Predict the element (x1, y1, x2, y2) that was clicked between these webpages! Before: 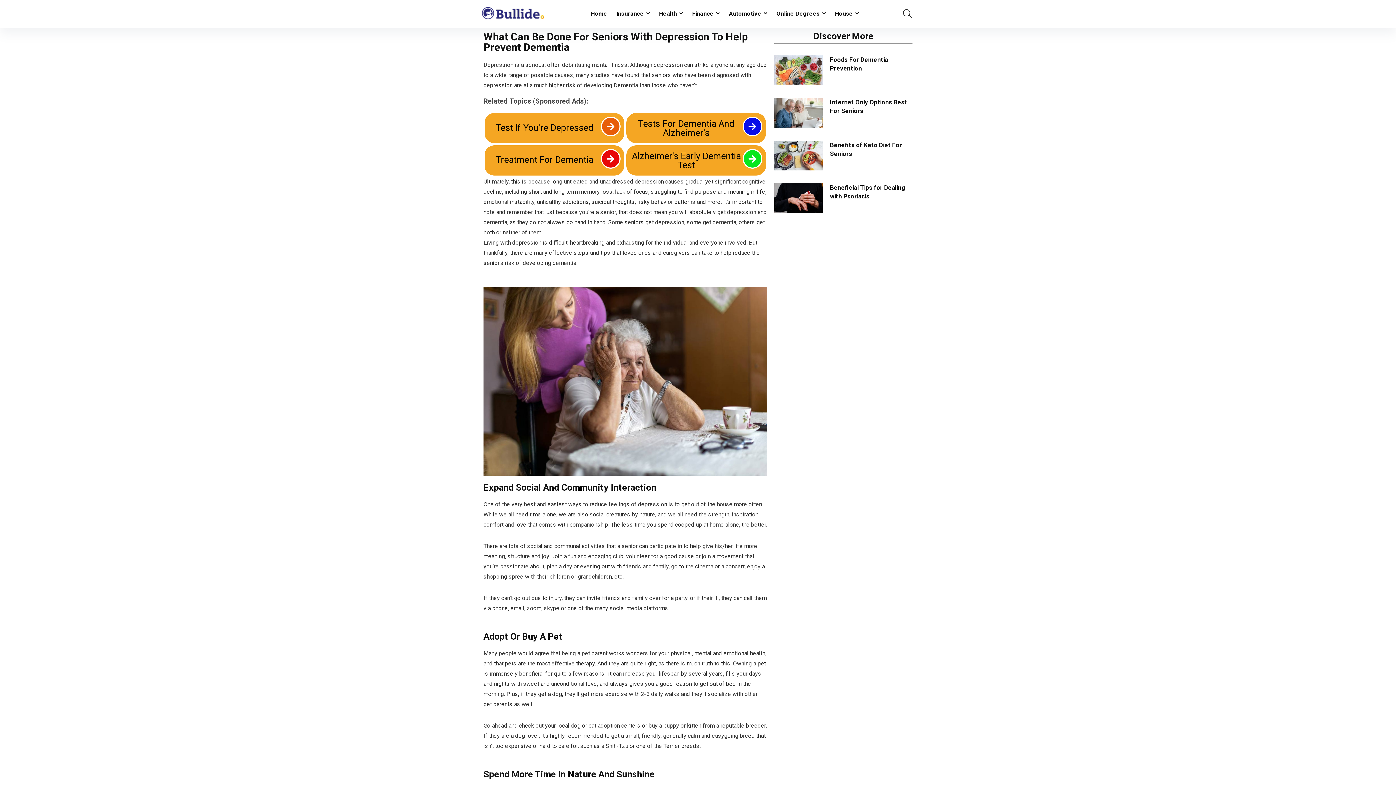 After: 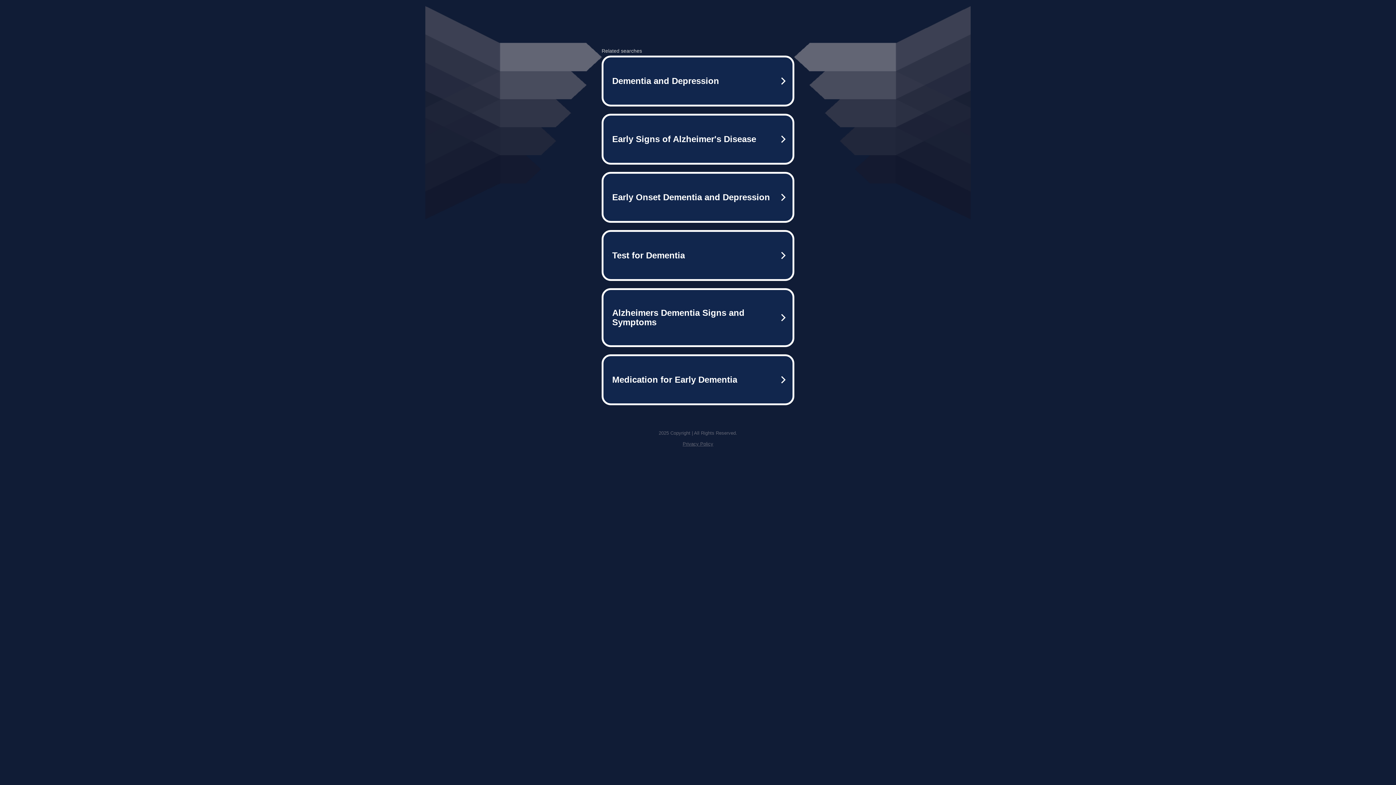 Action: label: Alzheimer's Early Dementia Test bbox: (630, 151, 742, 169)